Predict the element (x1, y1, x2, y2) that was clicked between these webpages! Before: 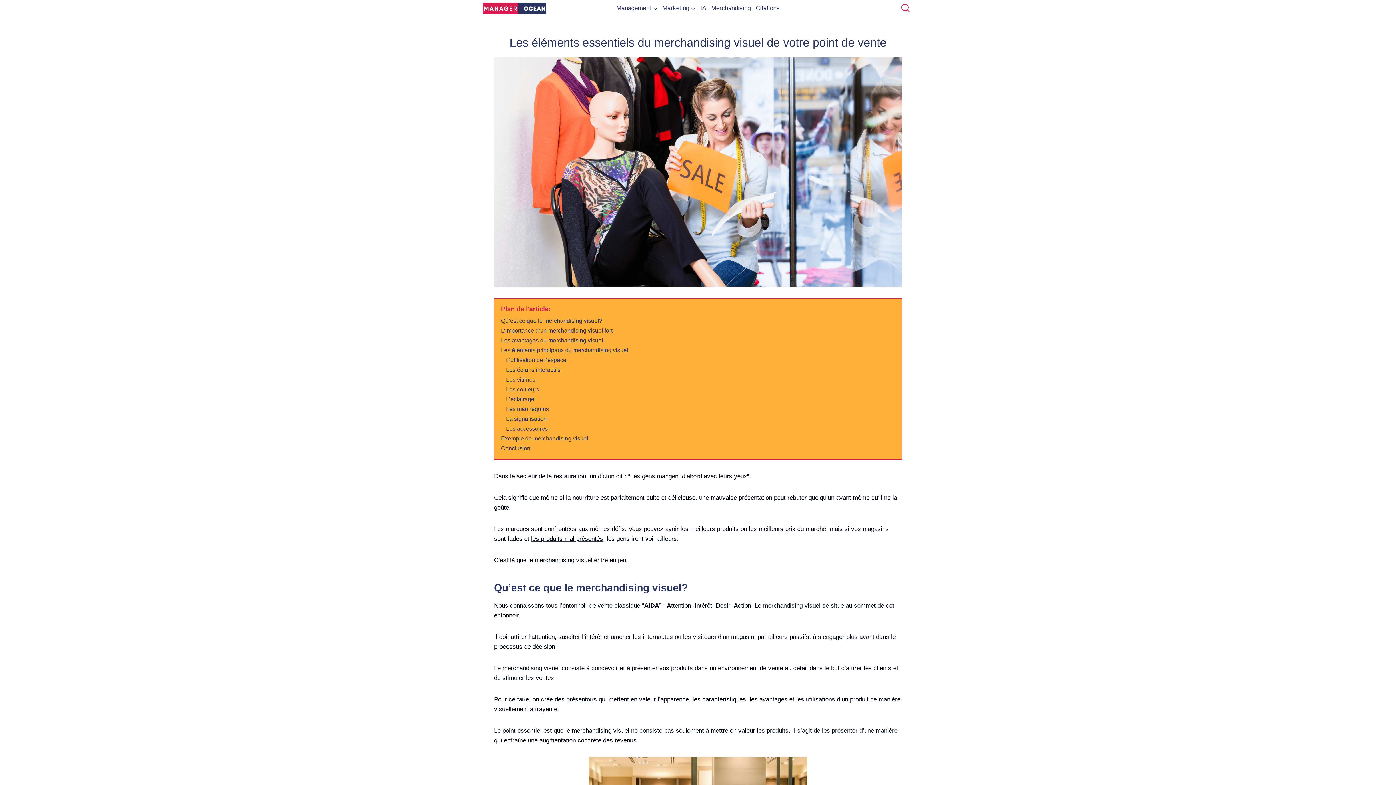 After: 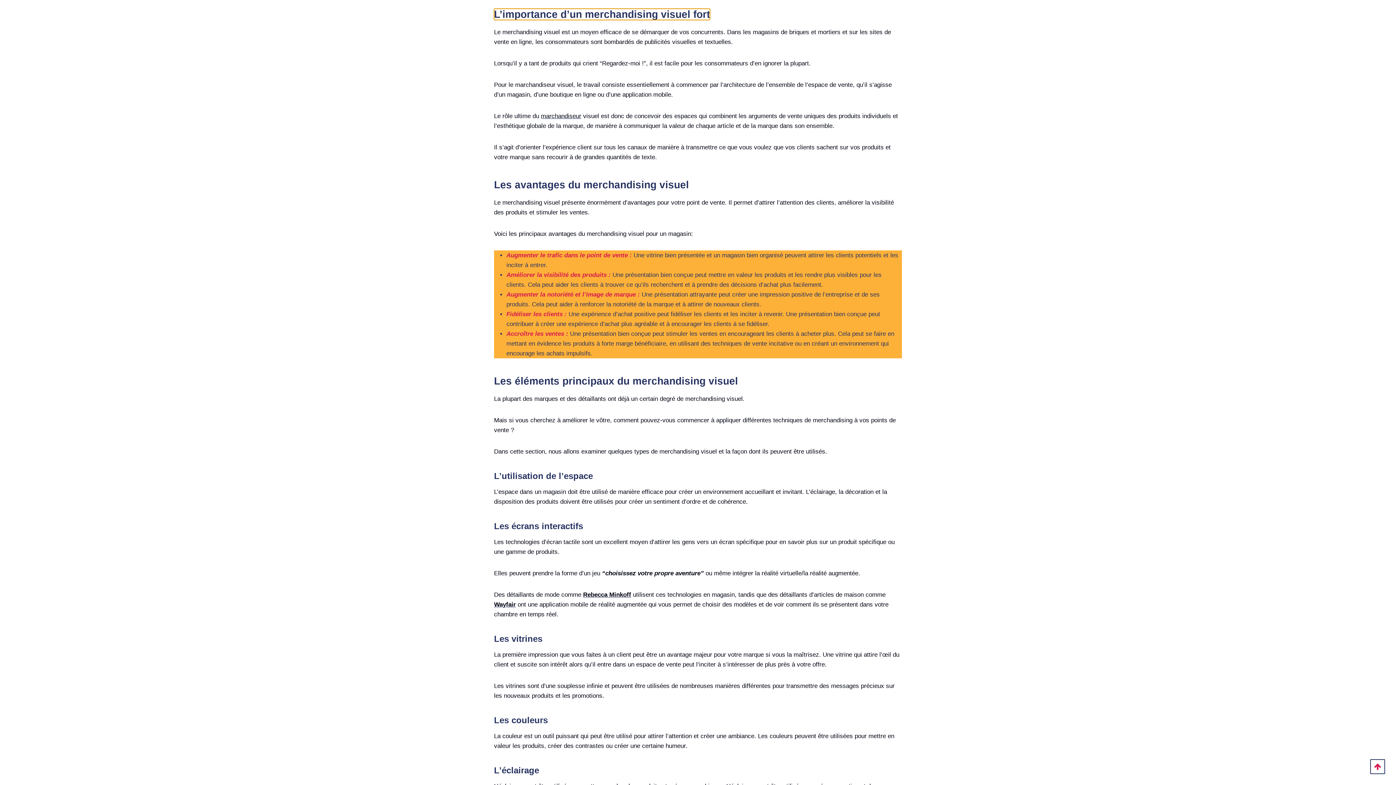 Action: label: L’importance d’un merchandising visuel fort bbox: (501, 327, 612, 333)